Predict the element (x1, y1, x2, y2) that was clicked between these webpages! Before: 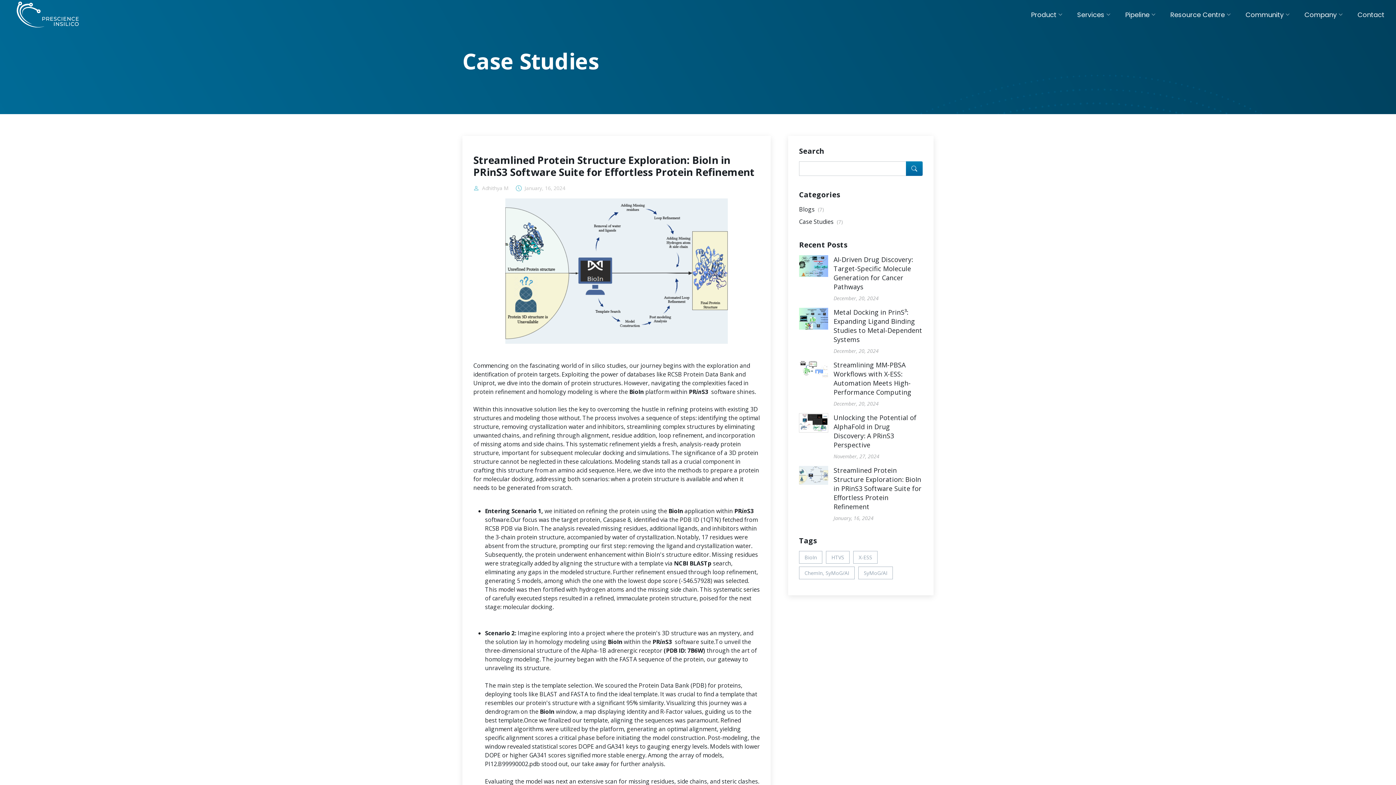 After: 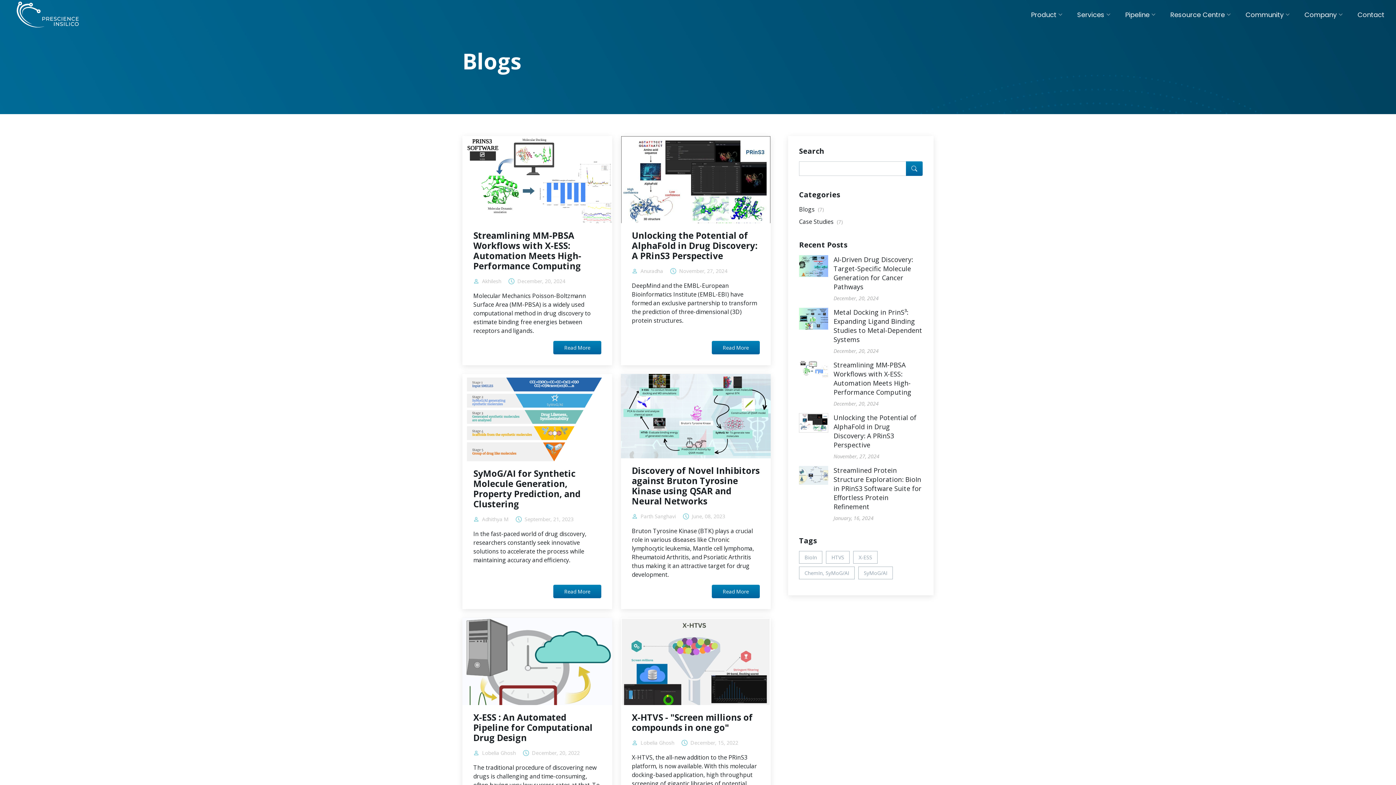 Action: label: Blogs (7) bbox: (799, 205, 824, 213)